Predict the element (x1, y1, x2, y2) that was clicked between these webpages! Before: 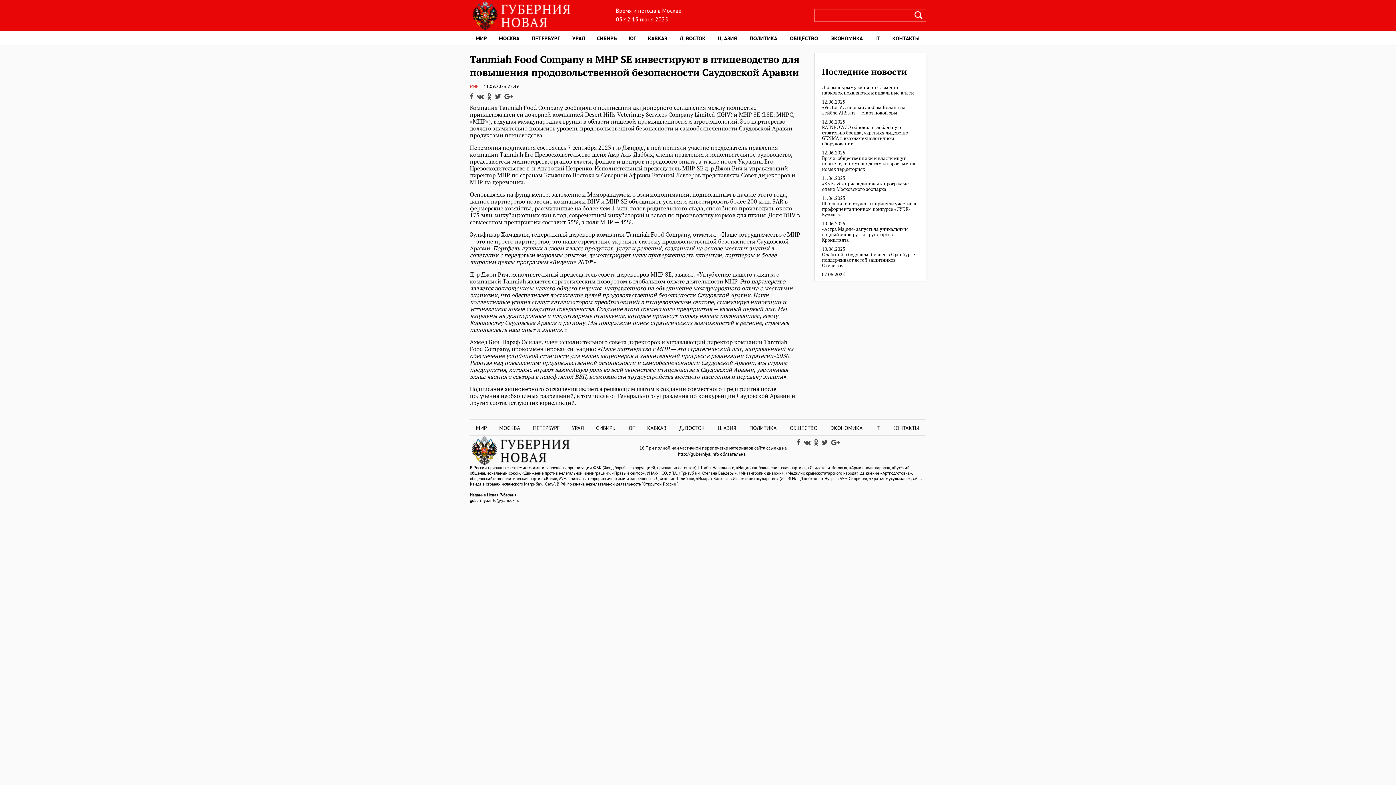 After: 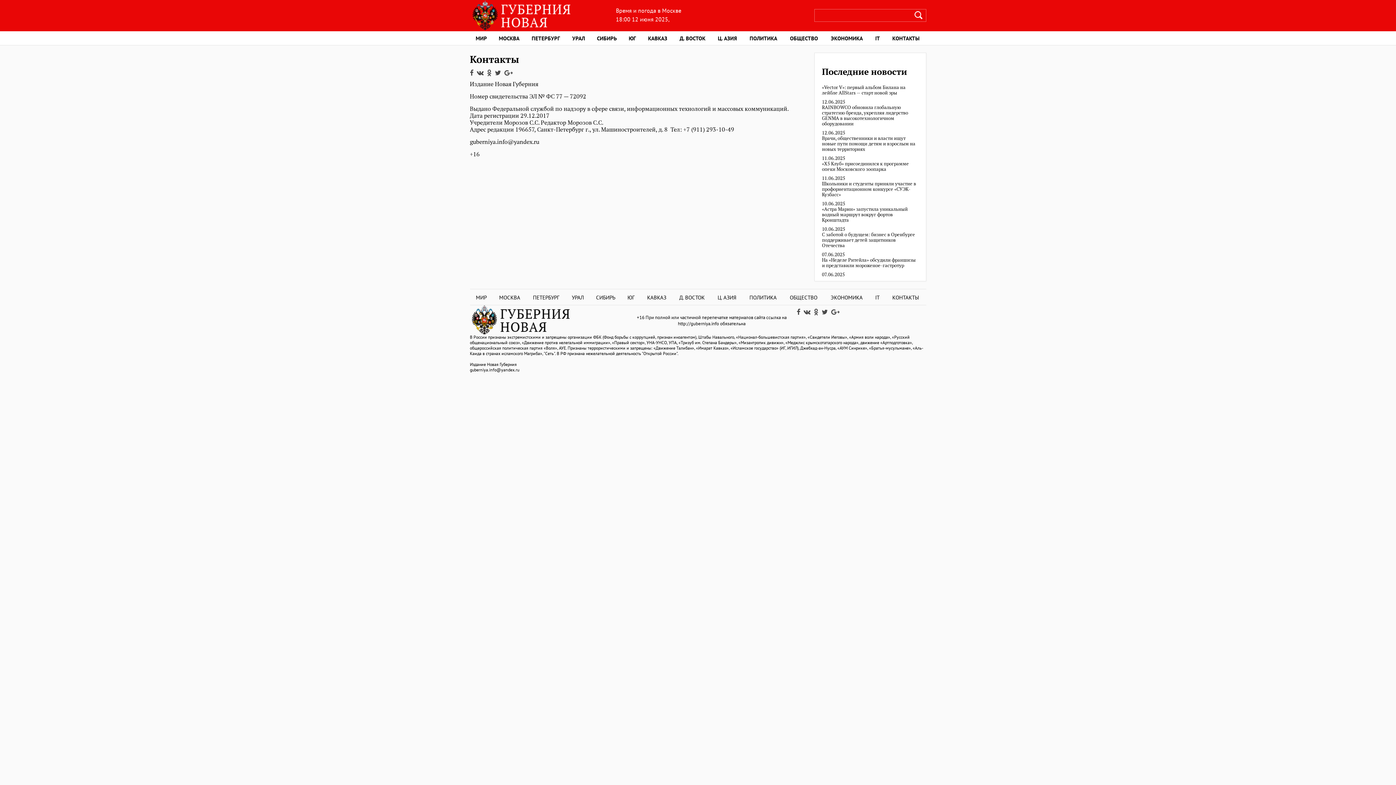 Action: label: КОНТАКТЫ bbox: (886, 31, 926, 45)